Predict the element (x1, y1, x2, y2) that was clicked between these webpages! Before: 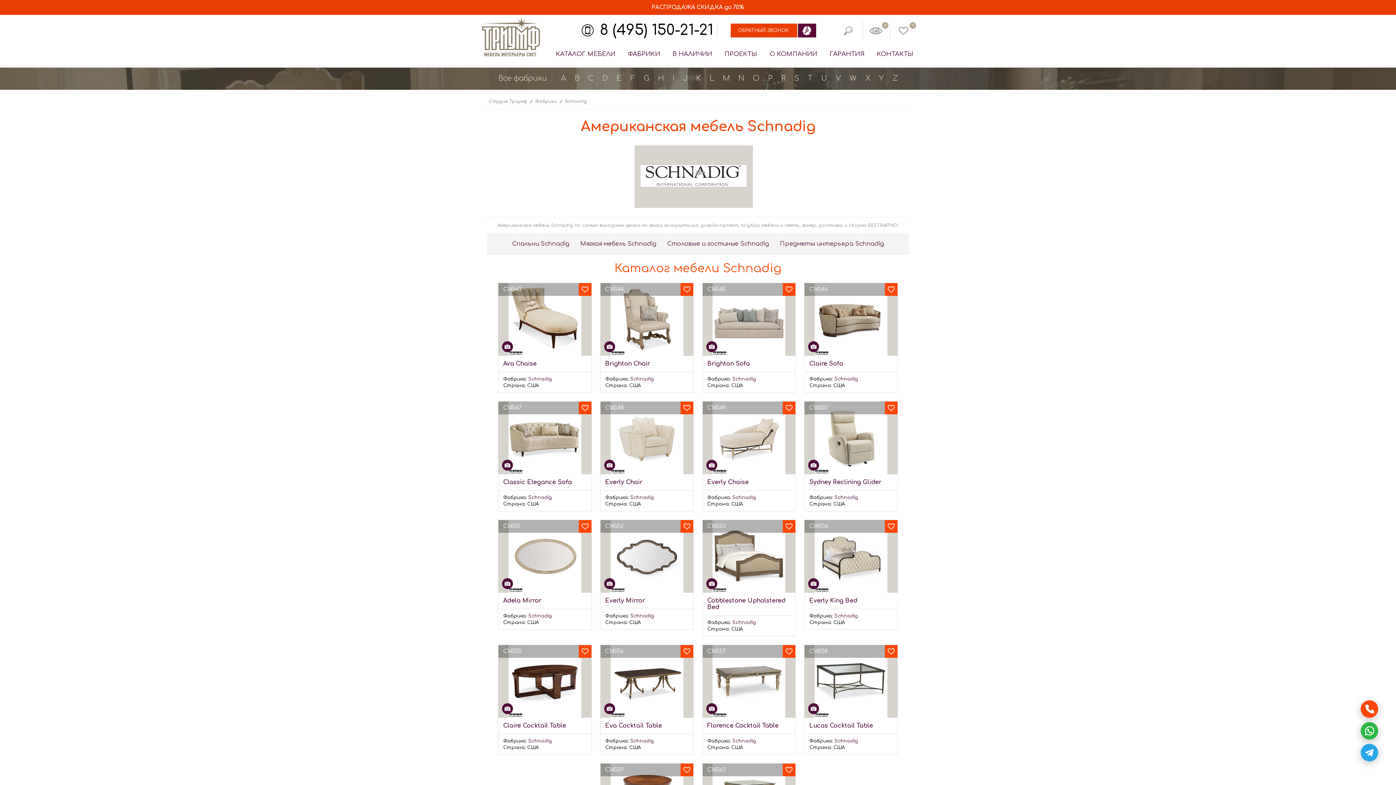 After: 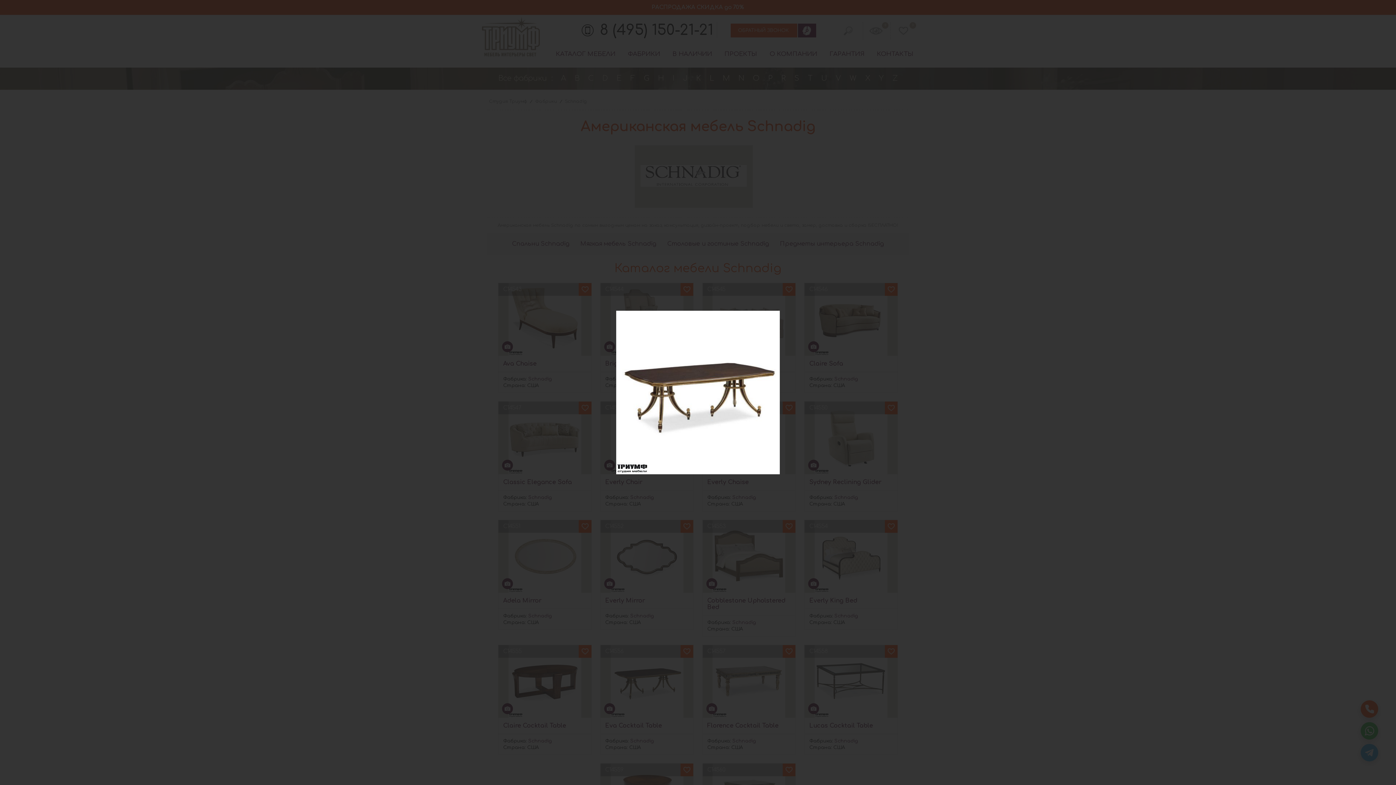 Action: bbox: (604, 703, 615, 714)